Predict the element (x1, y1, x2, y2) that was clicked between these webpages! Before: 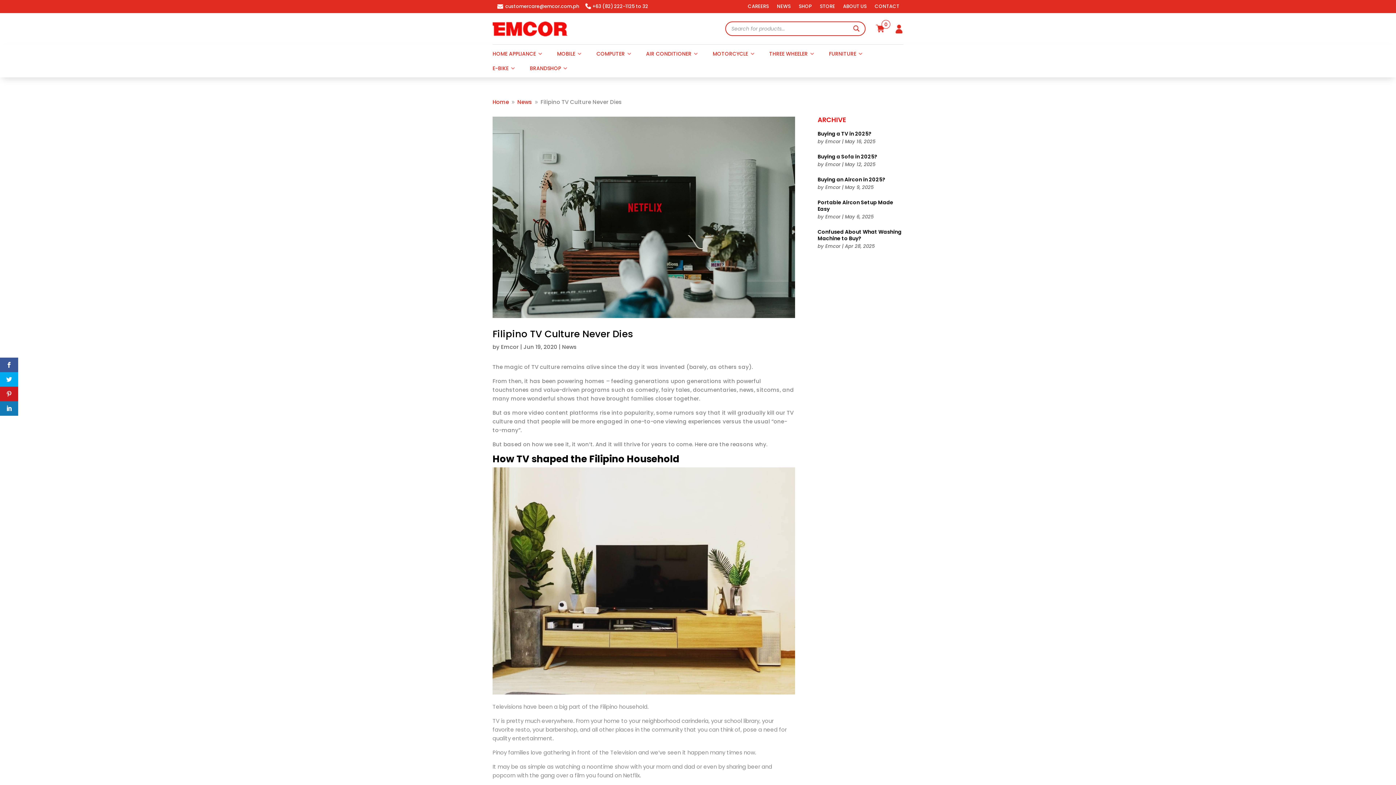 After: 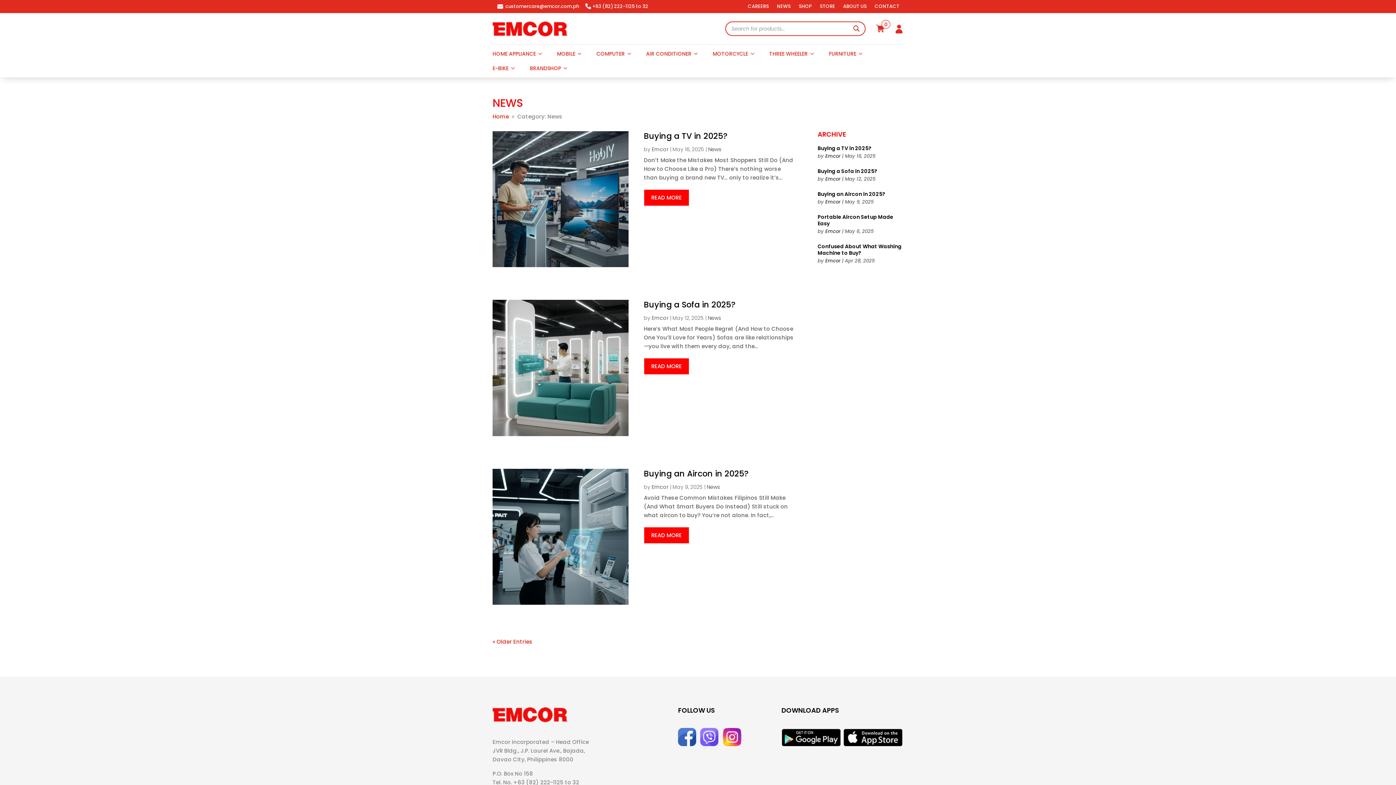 Action: bbox: (562, 343, 577, 351) label: News